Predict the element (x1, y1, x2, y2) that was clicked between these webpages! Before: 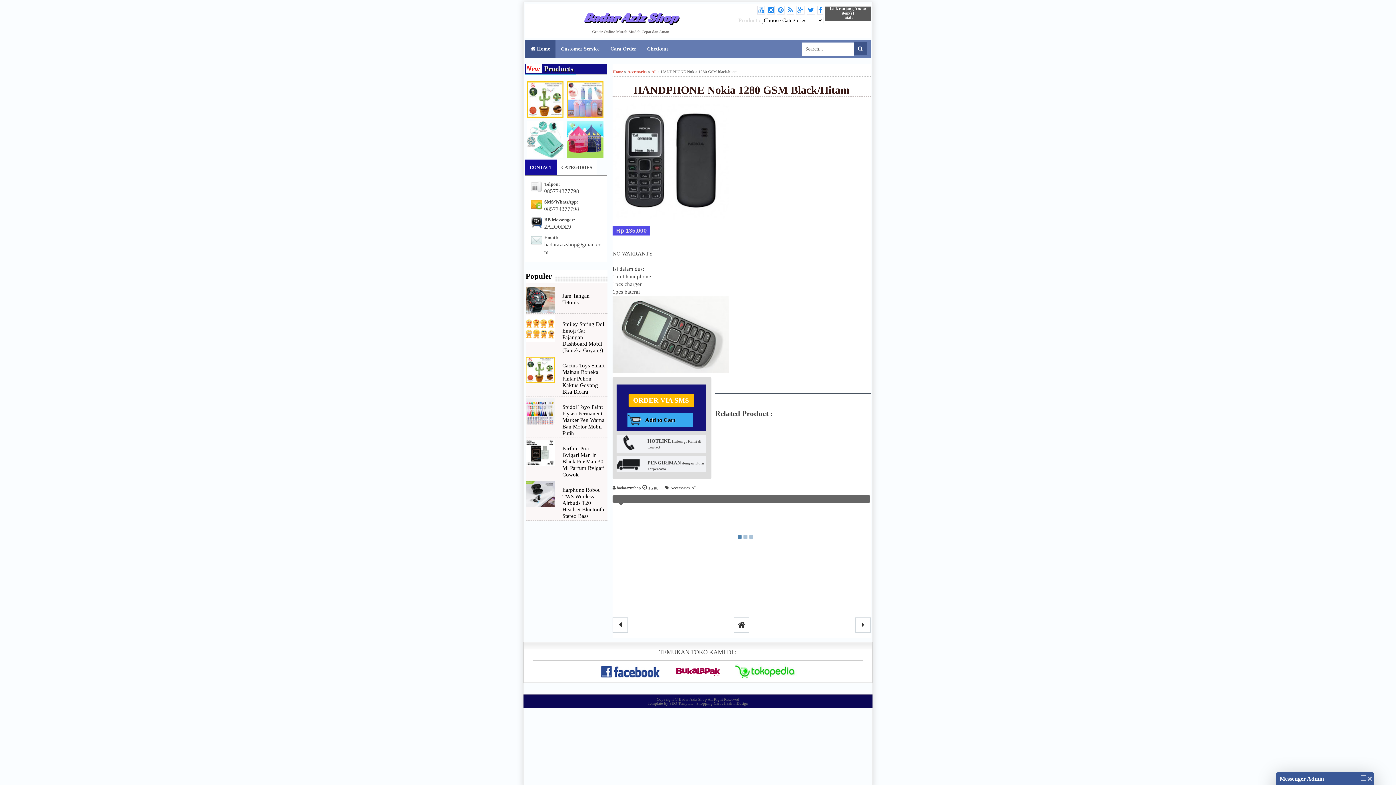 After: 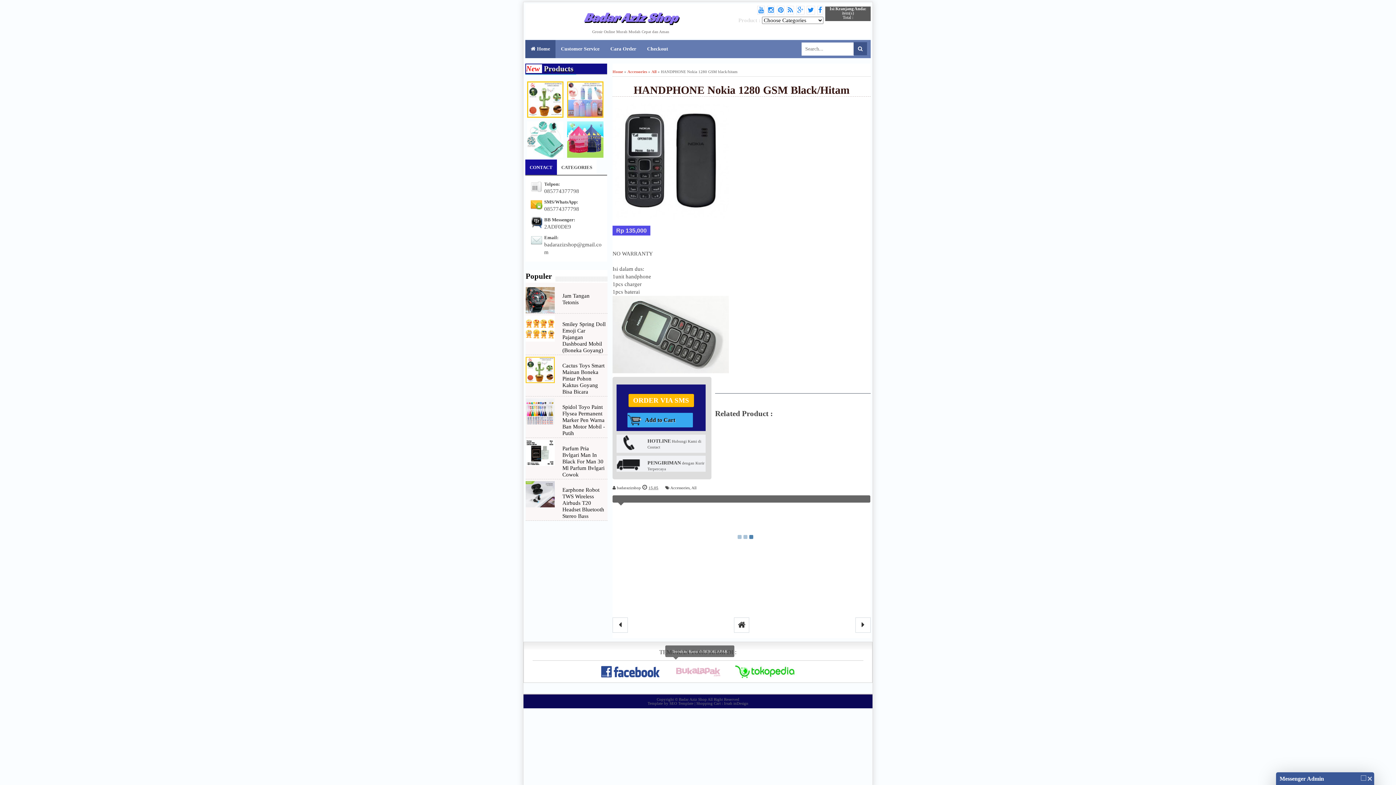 Action: bbox: (665, 664, 730, 679)